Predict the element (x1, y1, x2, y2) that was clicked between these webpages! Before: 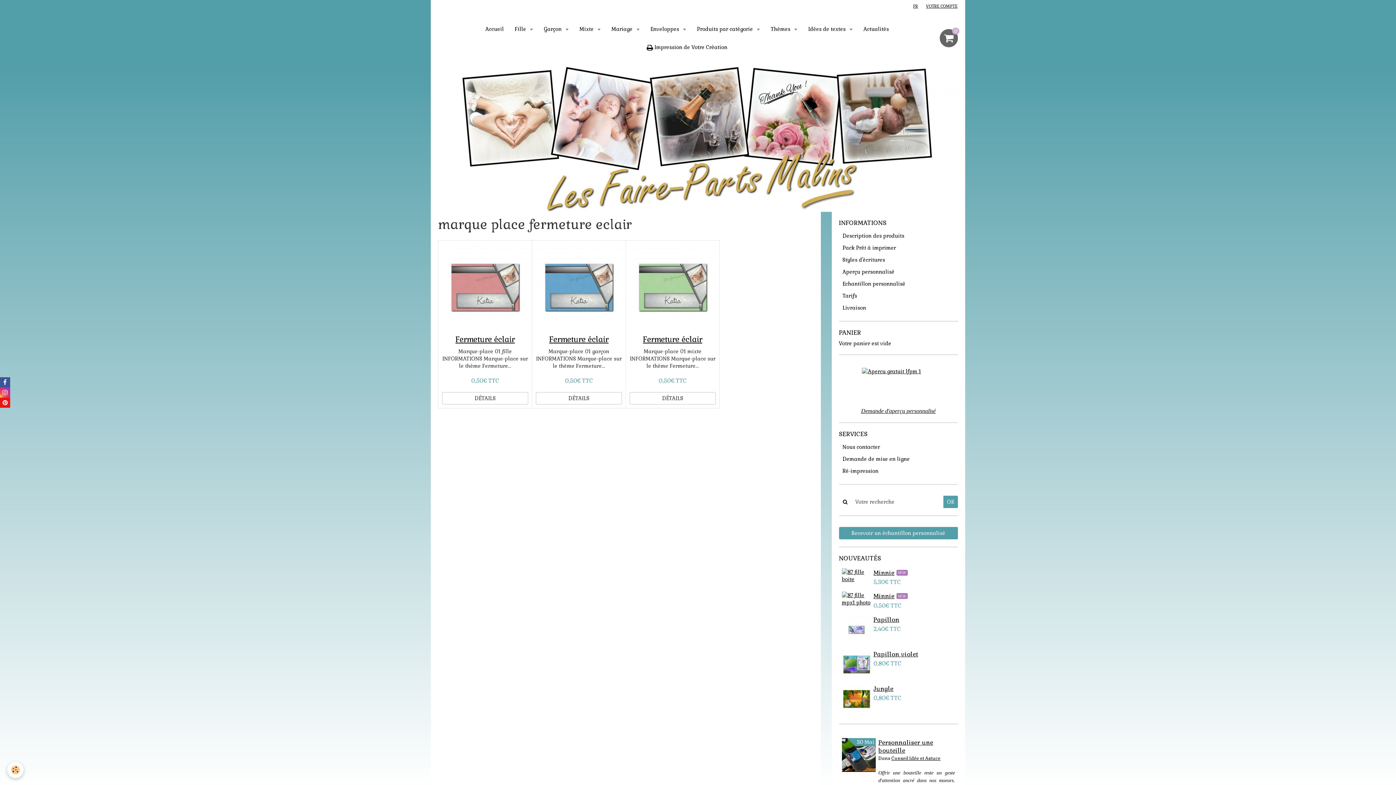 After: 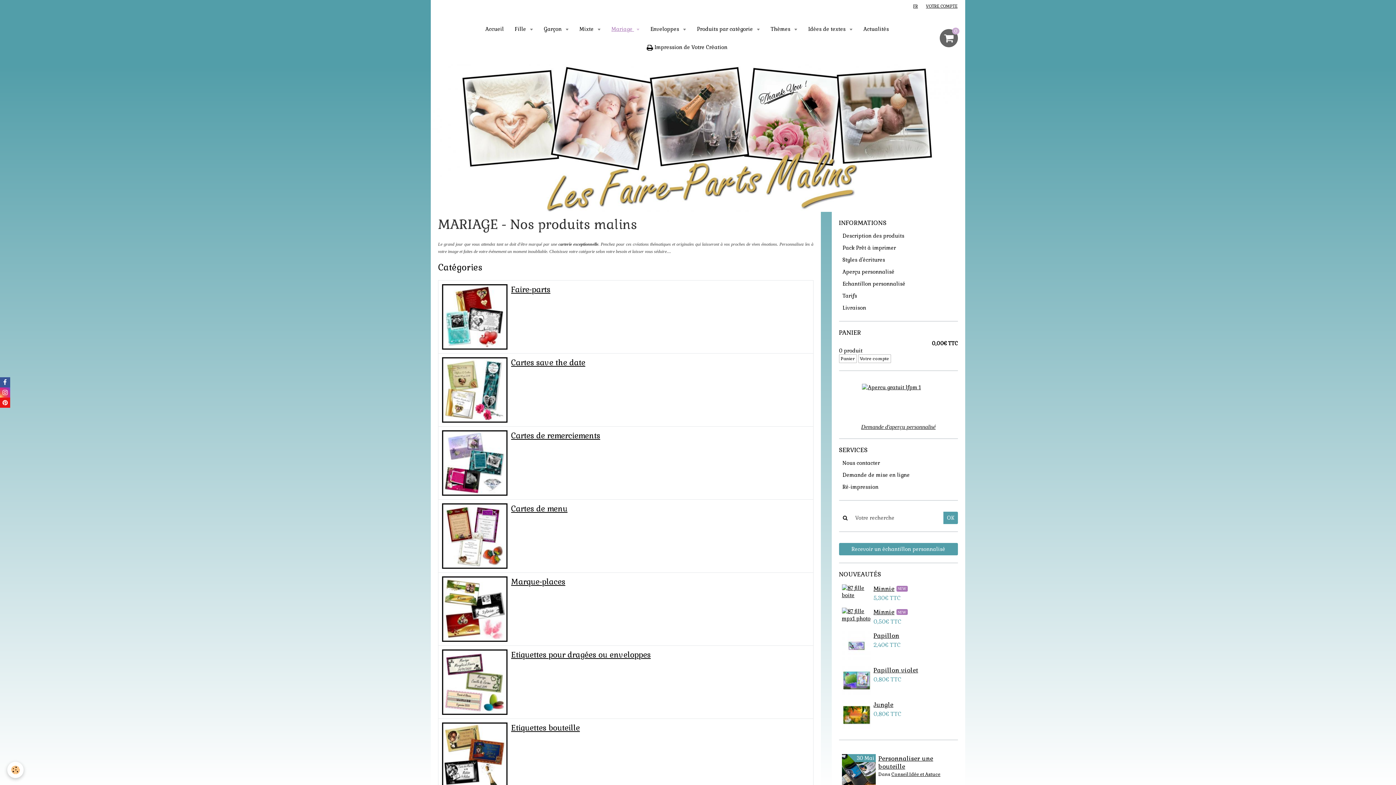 Action: bbox: (606, 20, 645, 38) label: Mariage 